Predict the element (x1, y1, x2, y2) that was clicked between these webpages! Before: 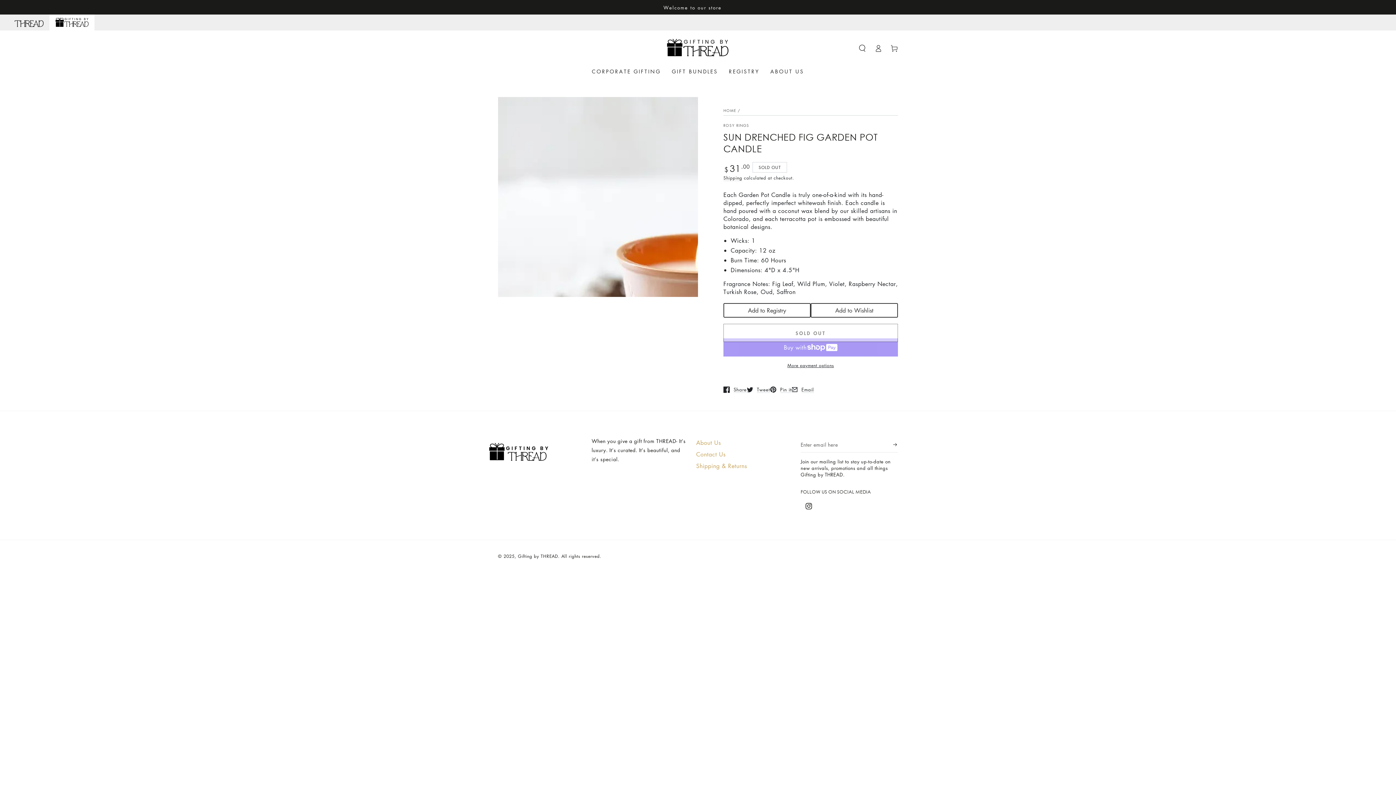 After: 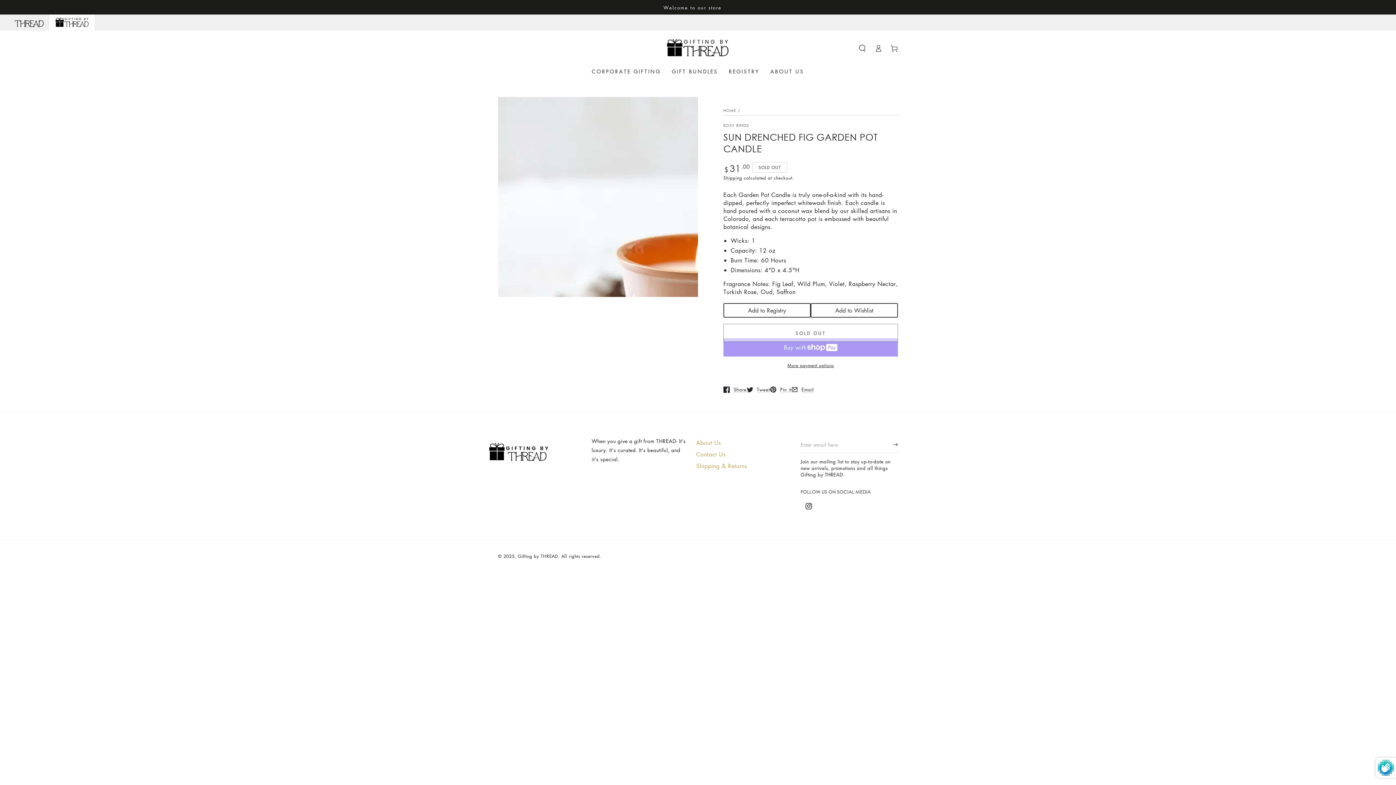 Action: label: Subscribe bbox: (893, 436, 898, 452)